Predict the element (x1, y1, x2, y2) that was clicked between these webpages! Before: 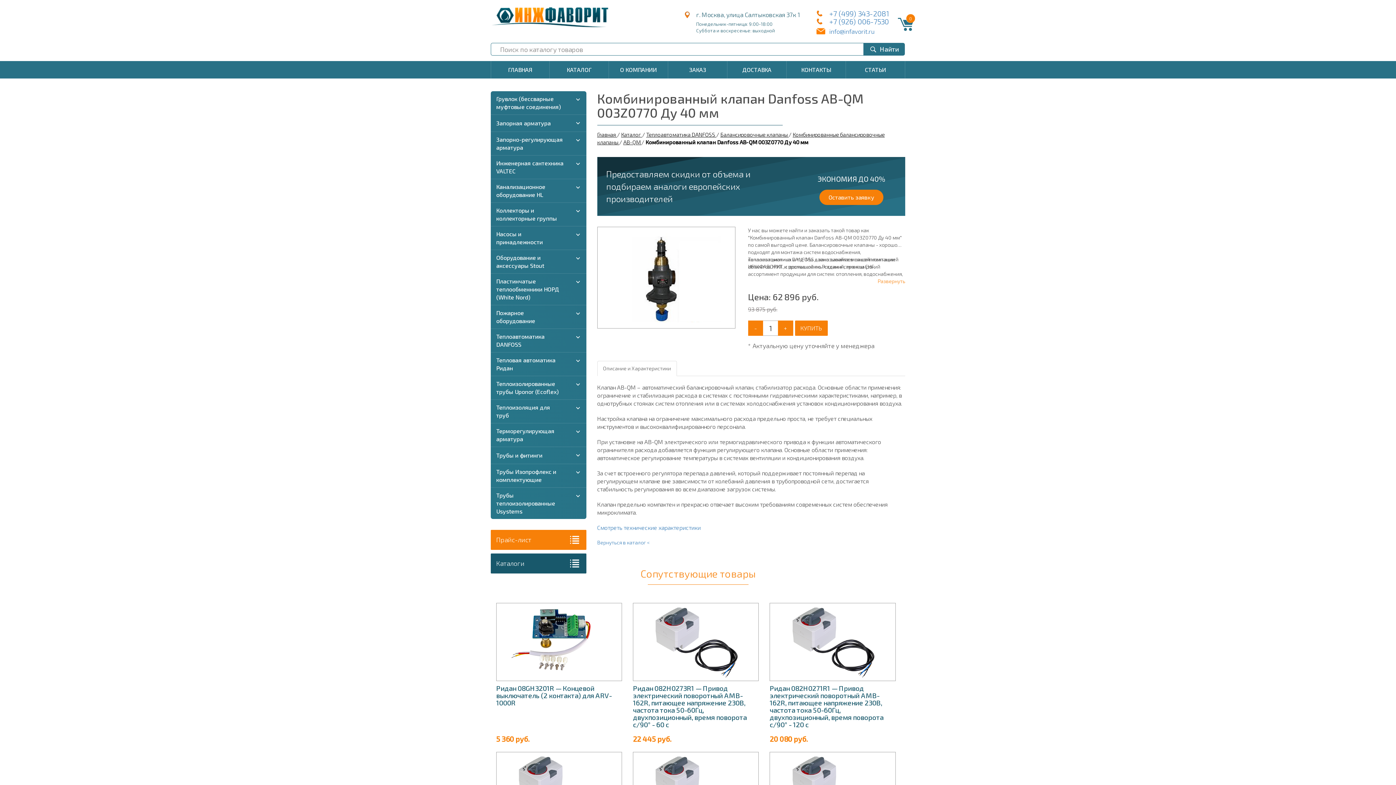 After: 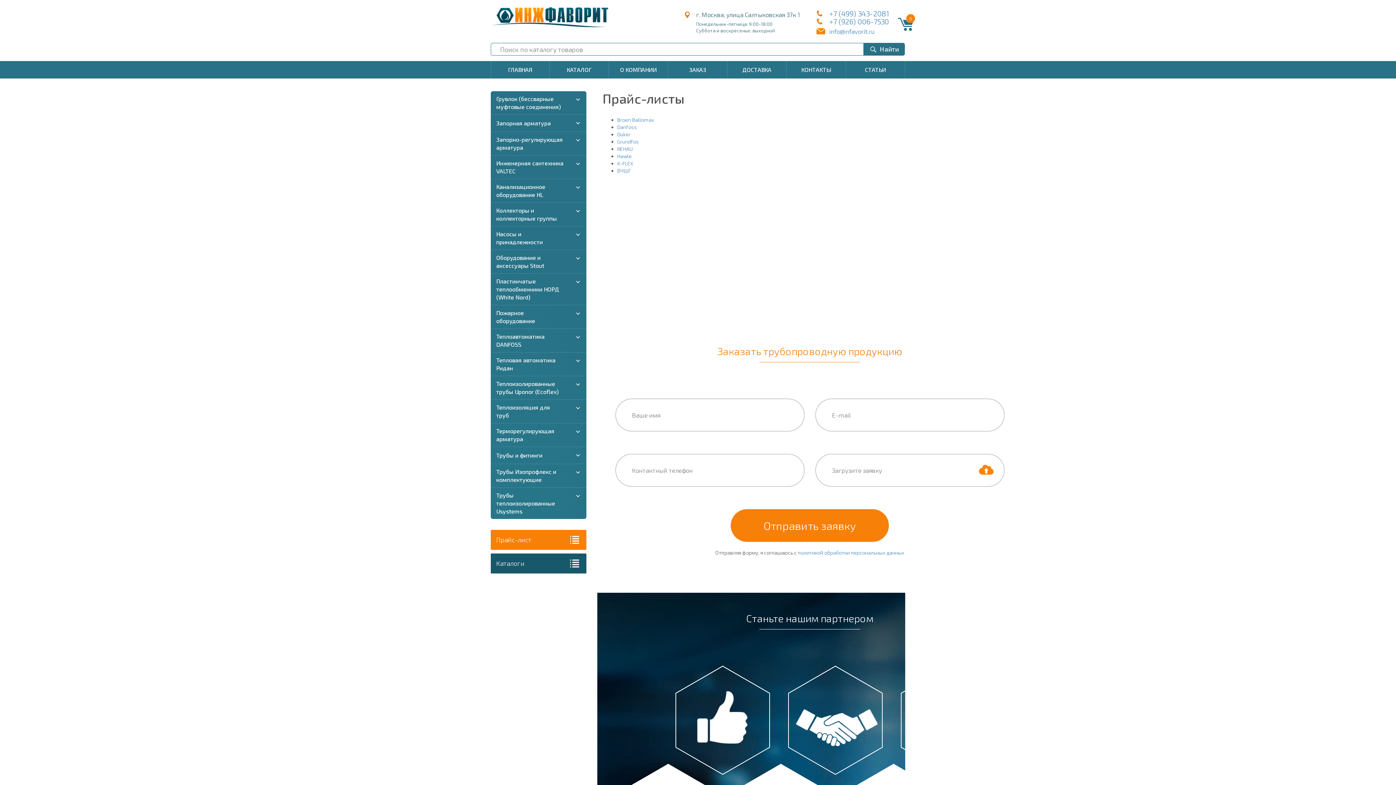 Action: label: Прайс-лист bbox: (490, 530, 586, 550)